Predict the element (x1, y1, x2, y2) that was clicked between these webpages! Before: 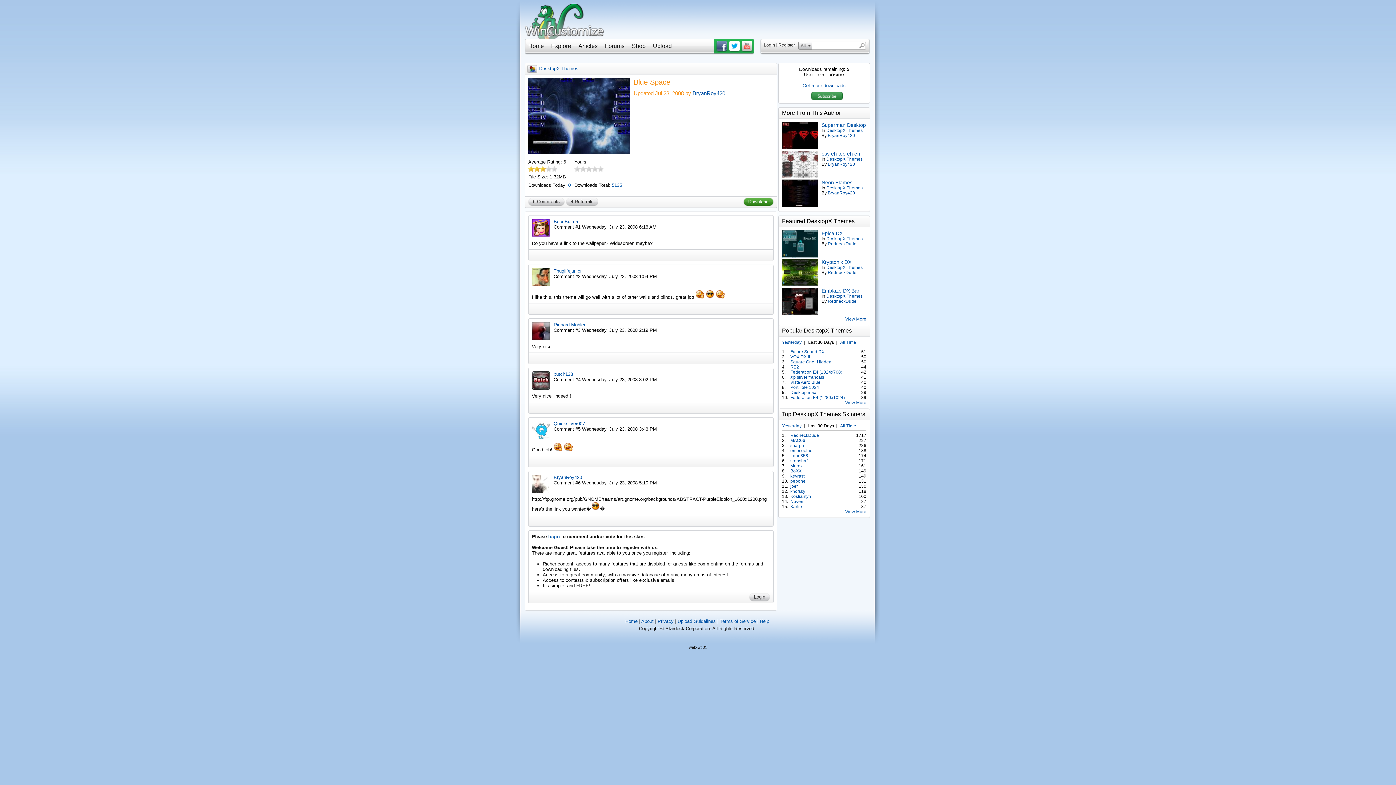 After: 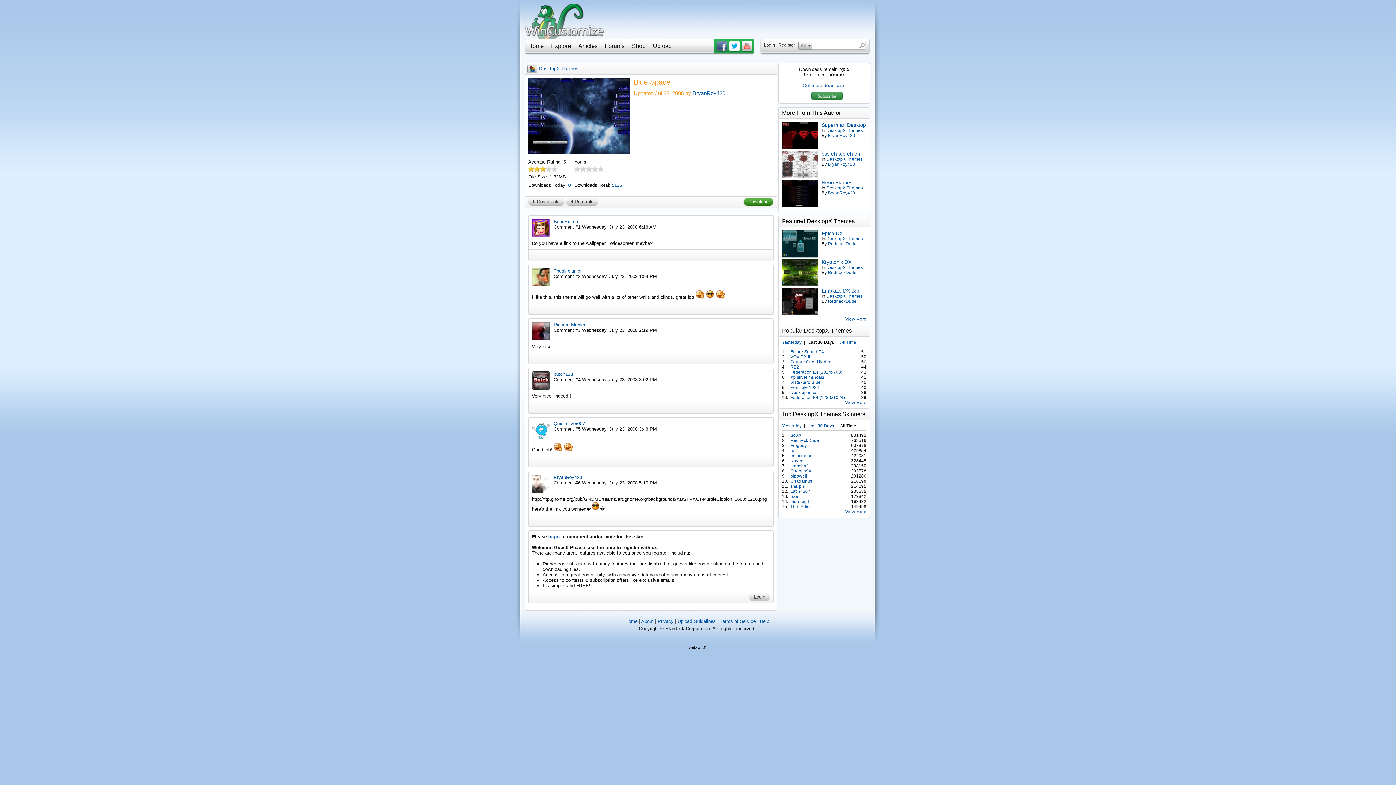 Action: label: All Time bbox: (840, 423, 856, 428)